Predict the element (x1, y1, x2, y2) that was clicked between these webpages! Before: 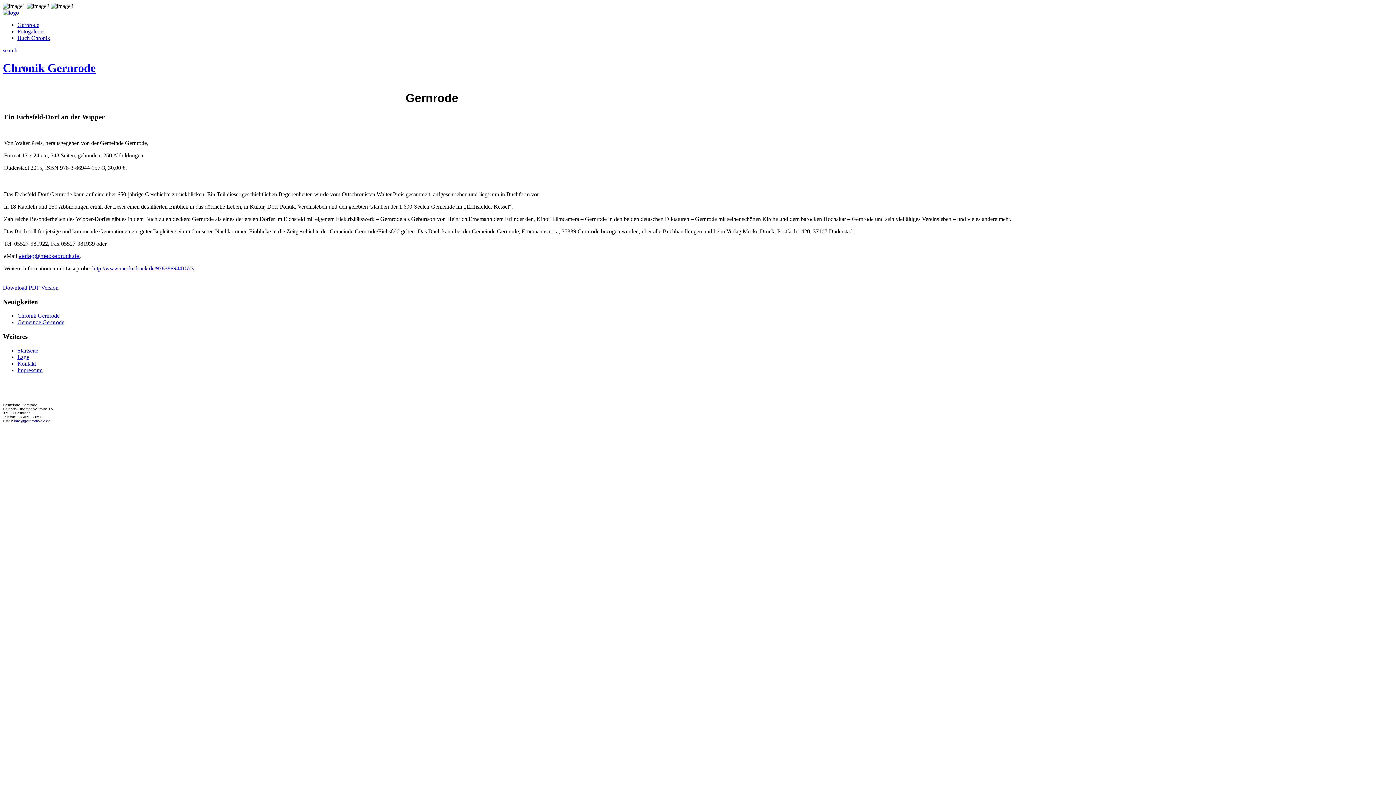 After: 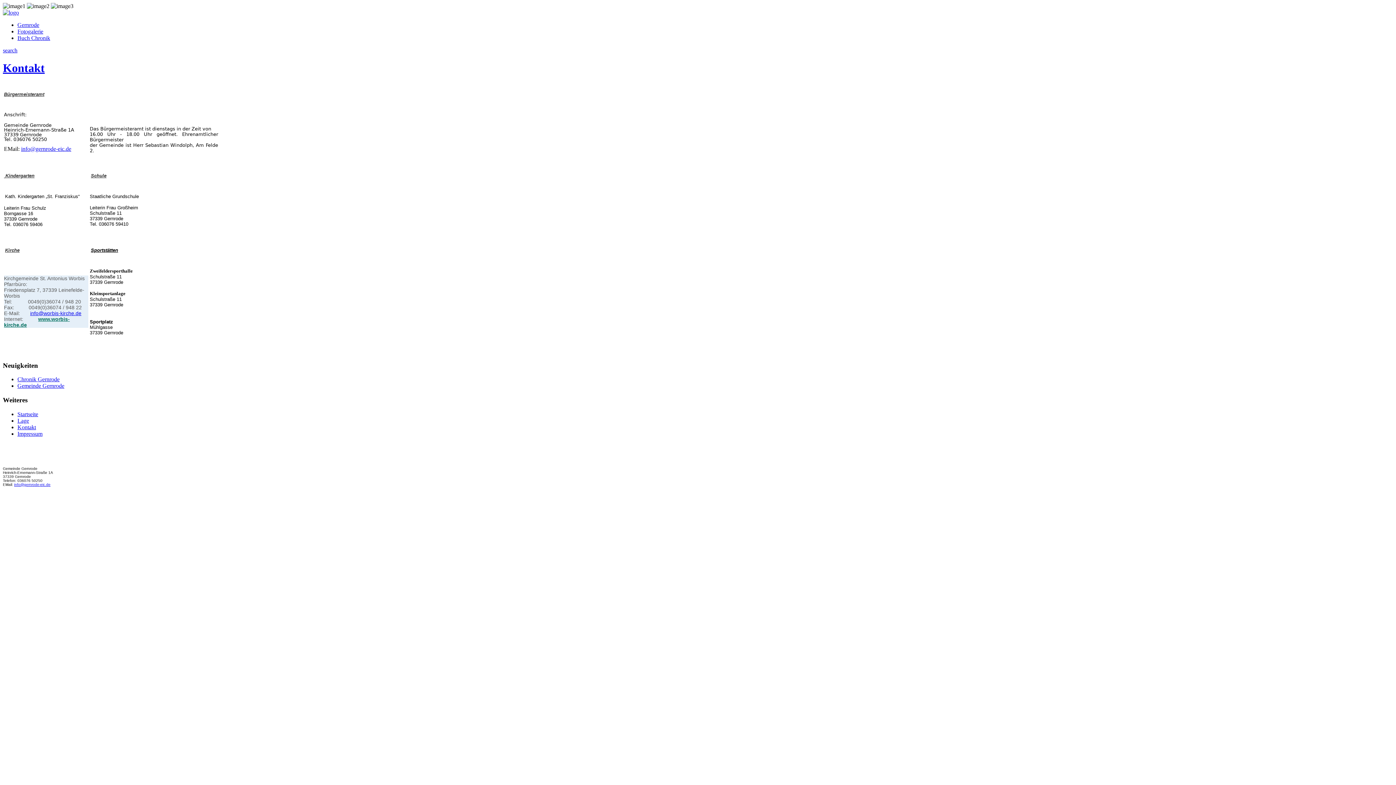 Action: label: Kontakt bbox: (17, 360, 36, 366)